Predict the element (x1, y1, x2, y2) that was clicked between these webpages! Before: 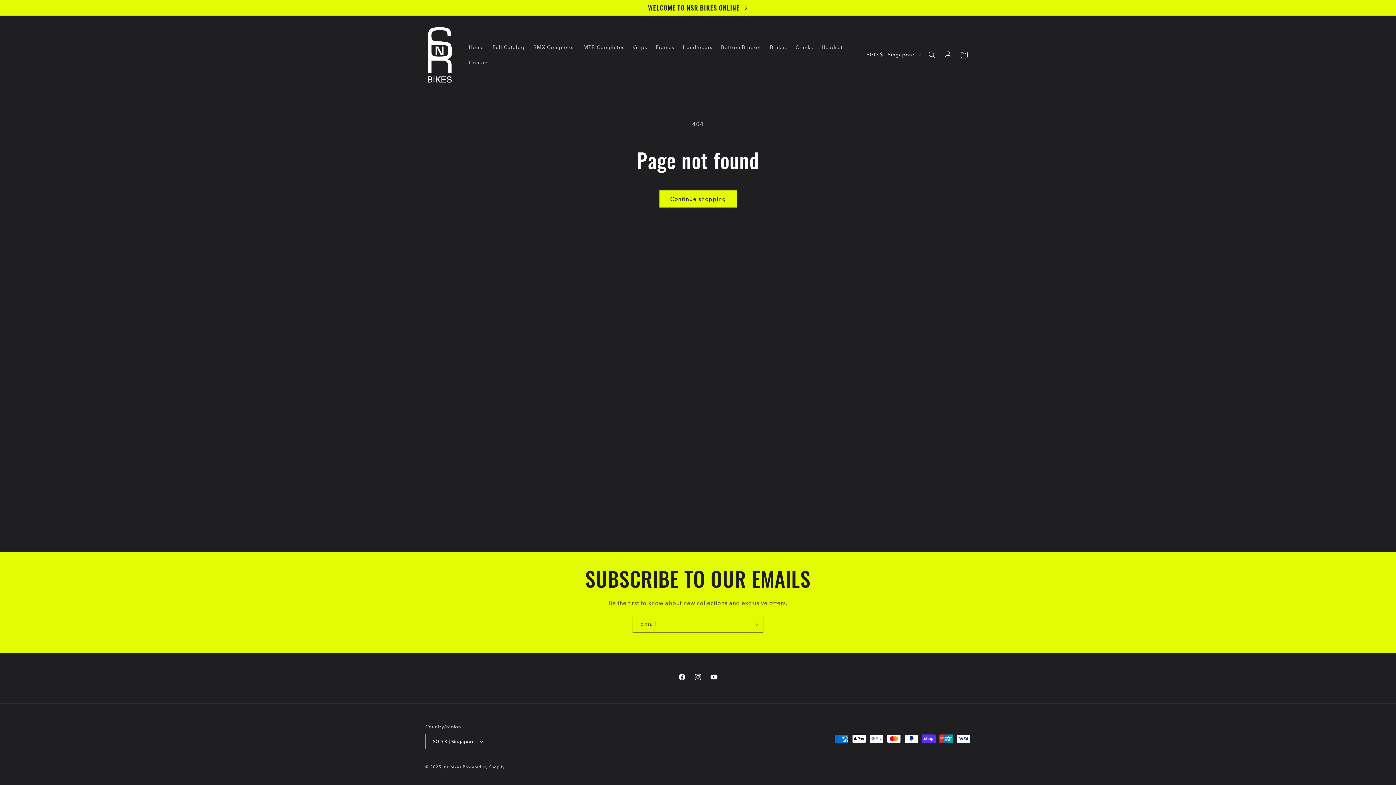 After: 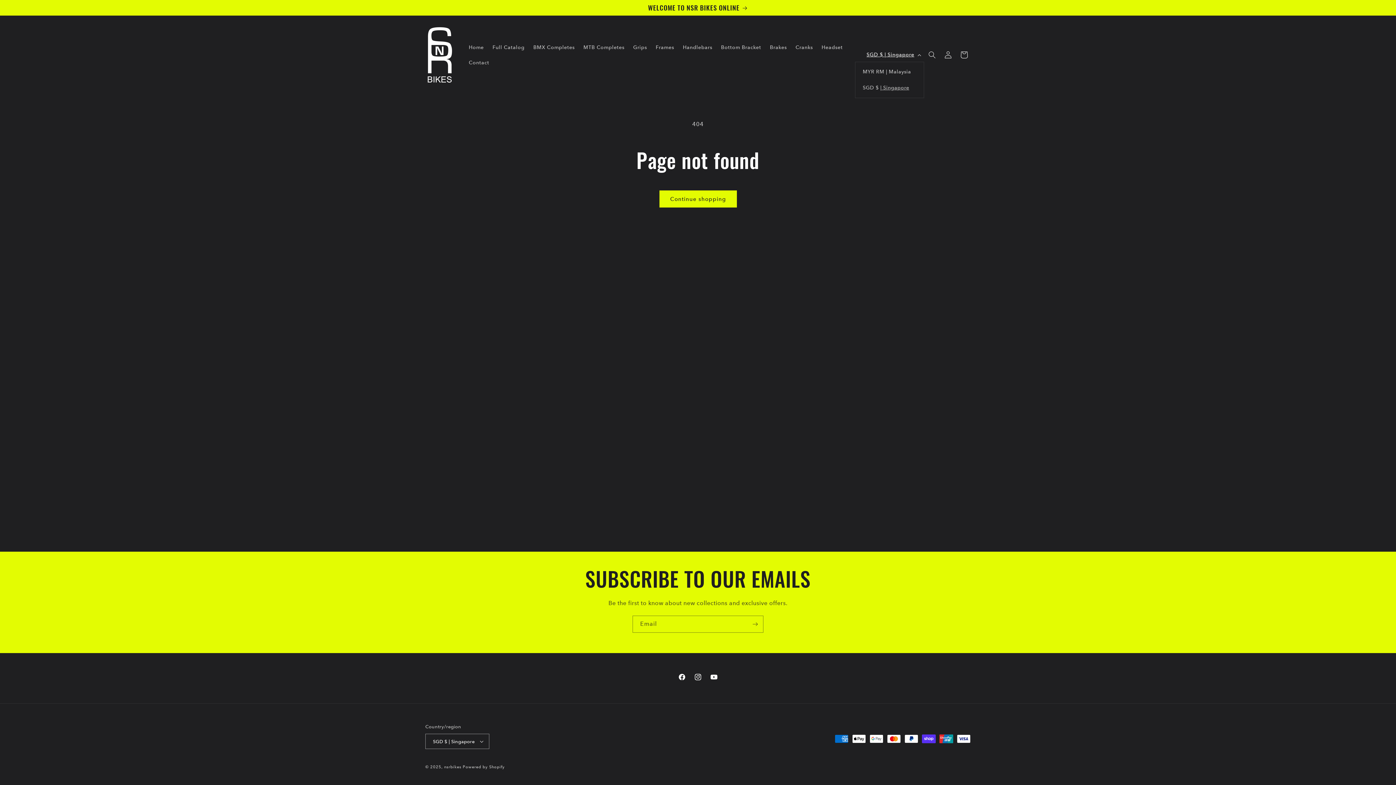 Action: label: SGD $ | Singapore bbox: (862, 47, 924, 61)